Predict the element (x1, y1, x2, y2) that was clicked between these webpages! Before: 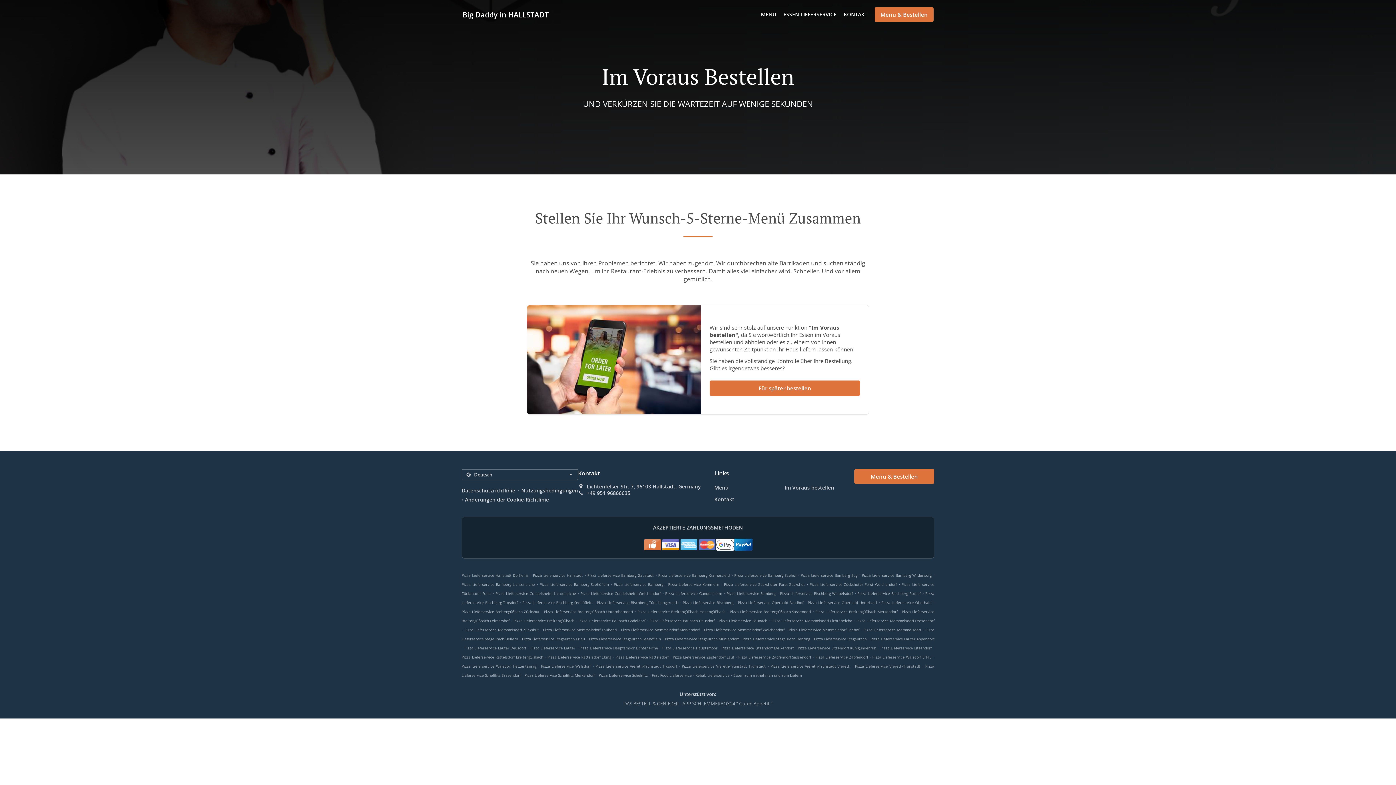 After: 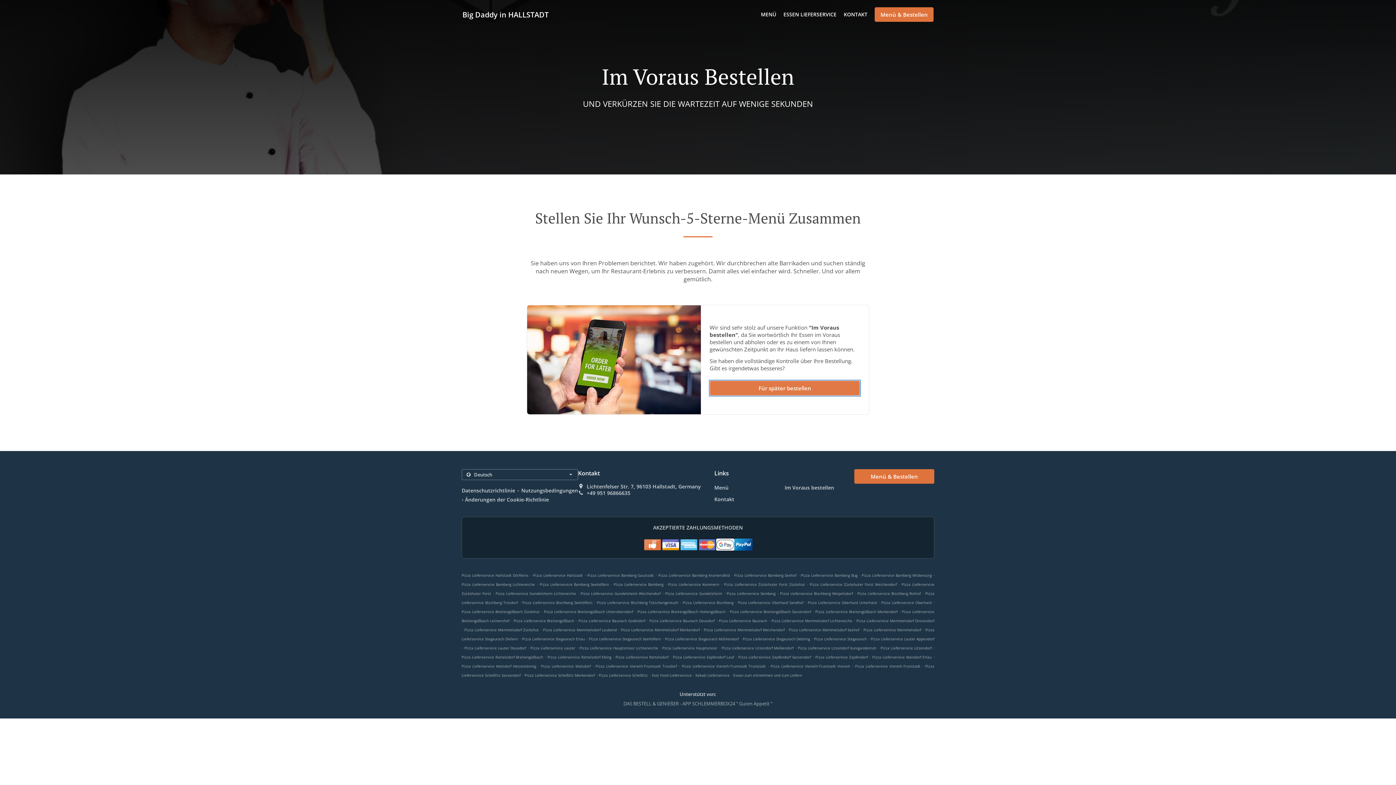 Action: label: Für später bestellen bbox: (709, 380, 860, 396)